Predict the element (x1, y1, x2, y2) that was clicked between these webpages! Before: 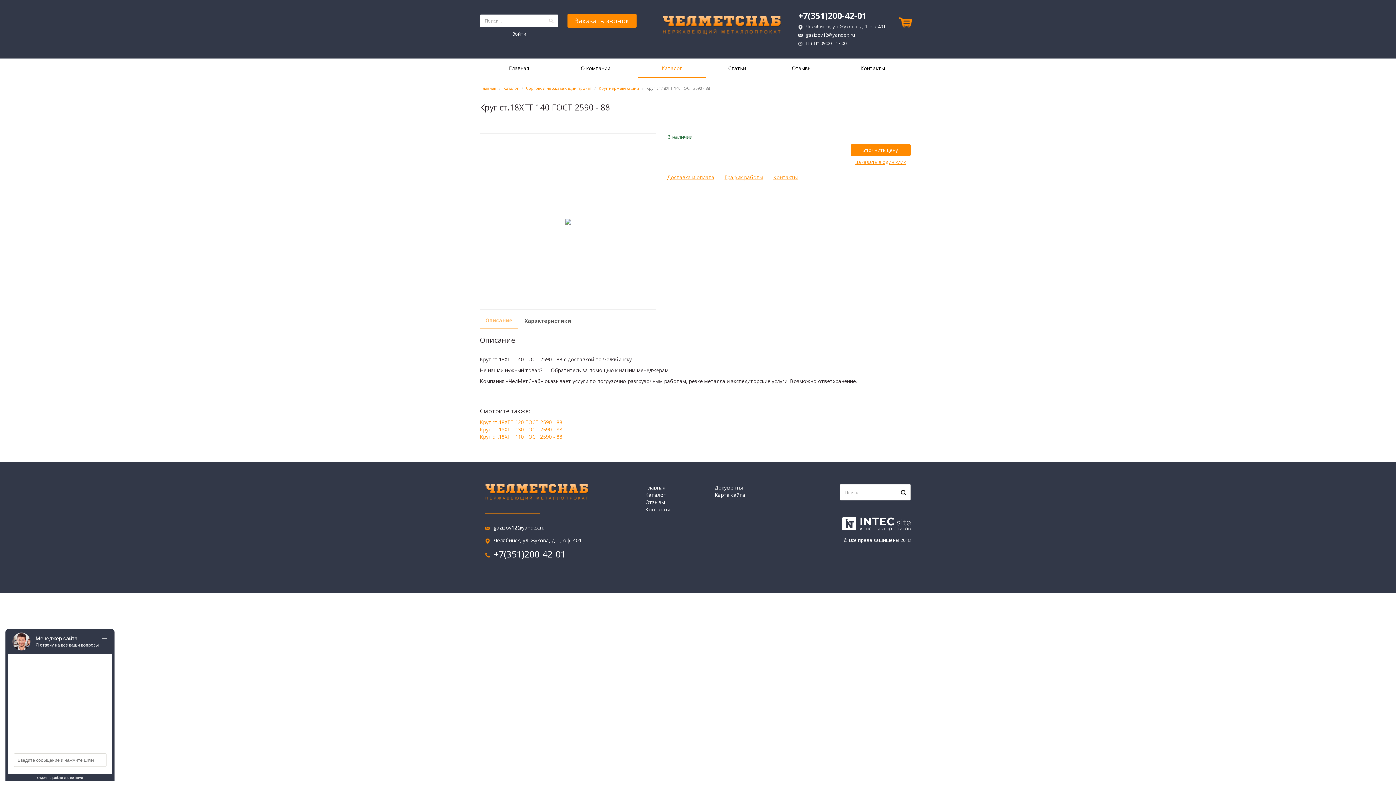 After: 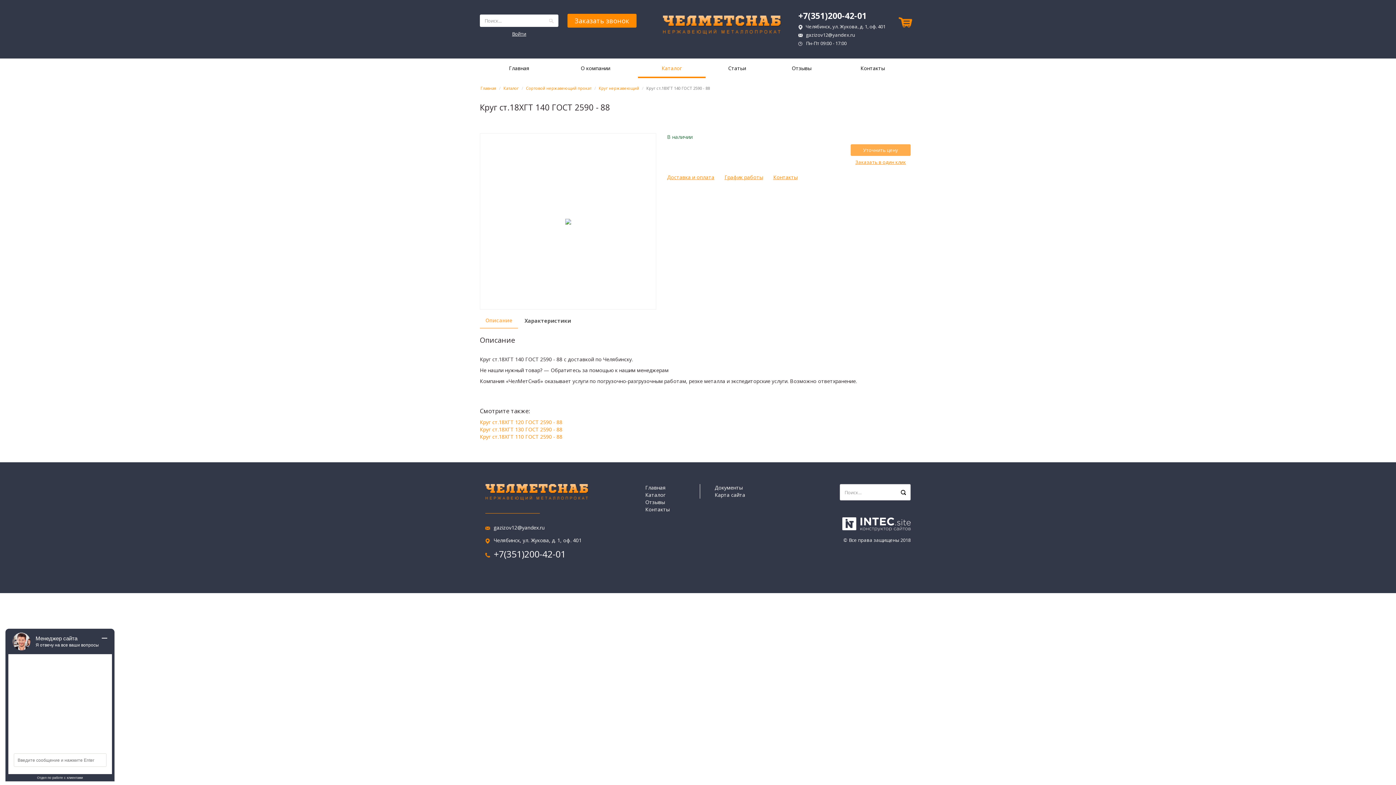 Action: bbox: (850, 144, 910, 156)